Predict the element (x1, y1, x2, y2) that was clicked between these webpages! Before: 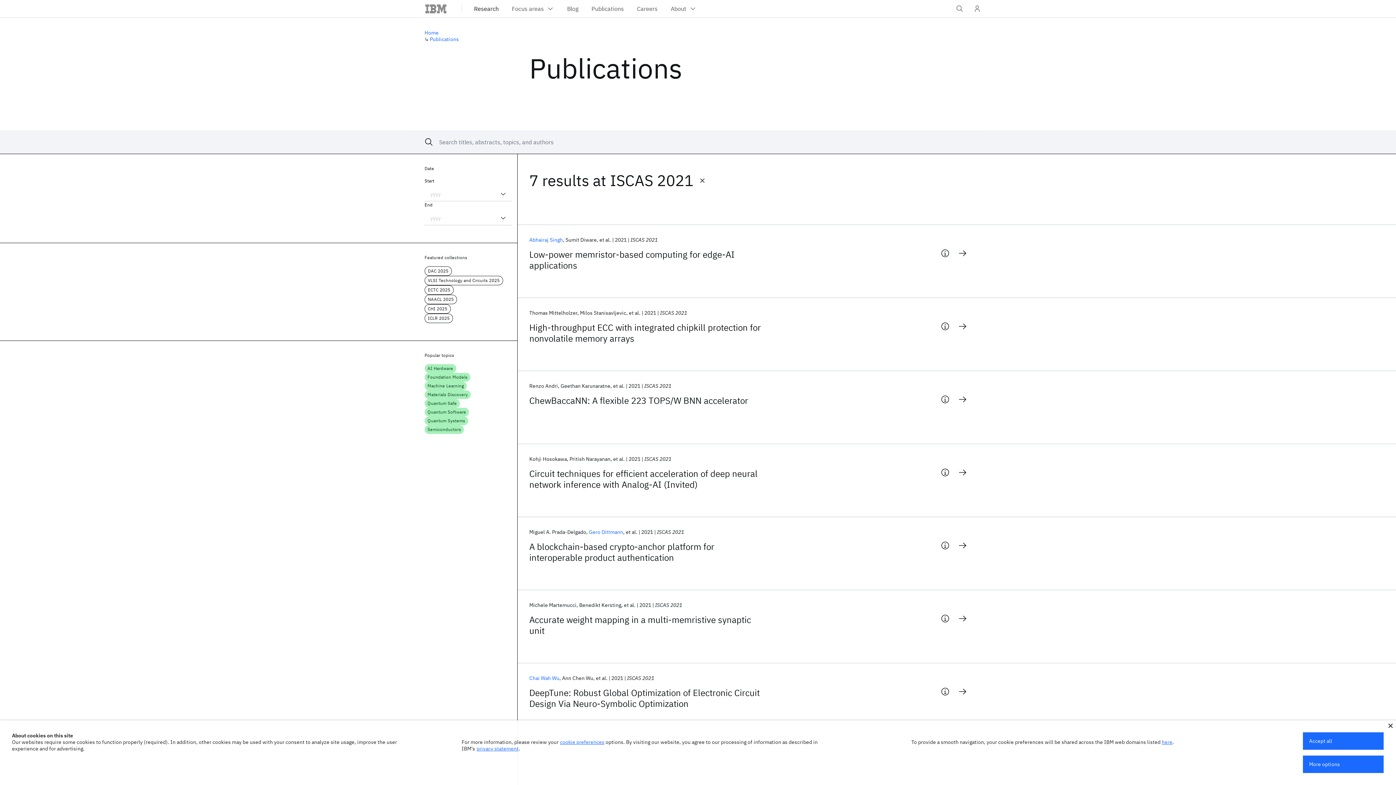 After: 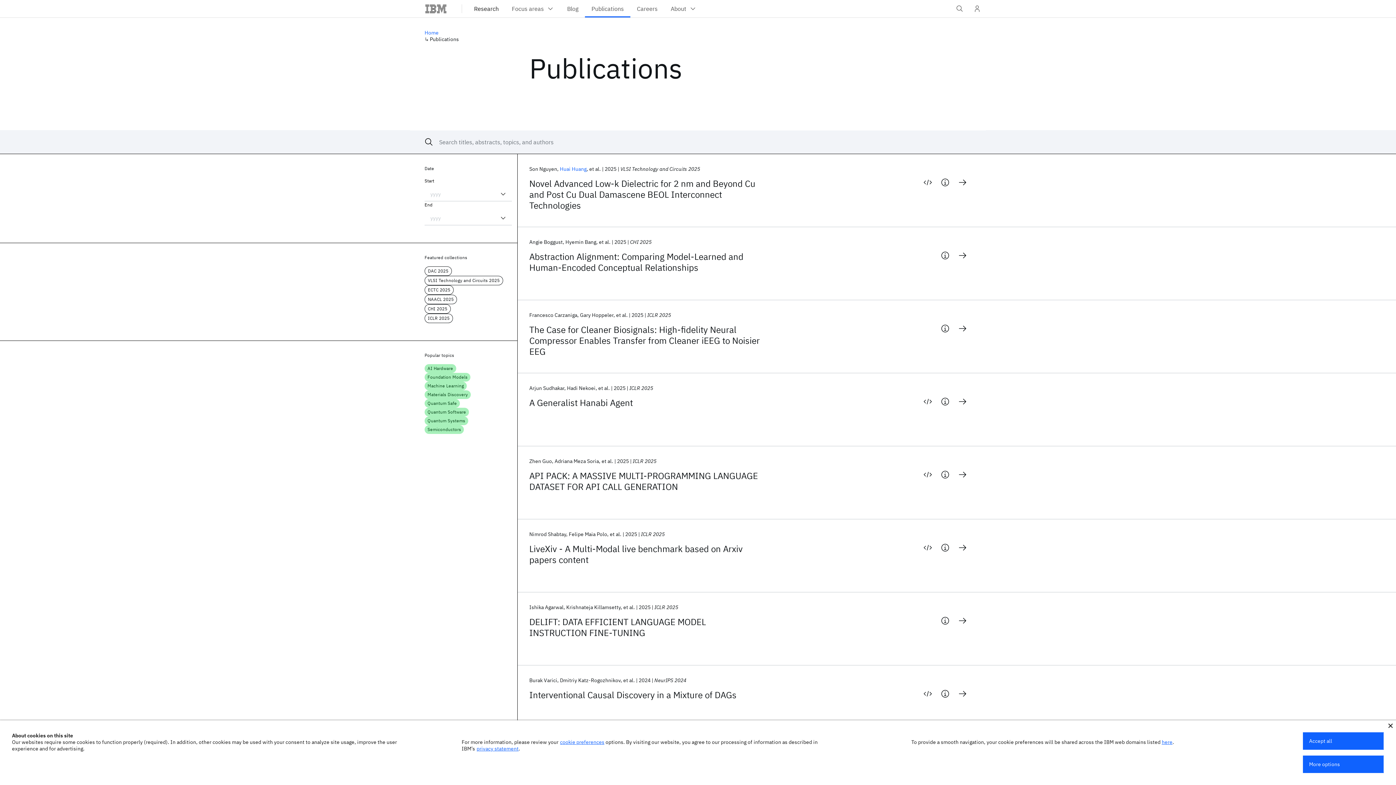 Action: label: Publications bbox: (429, 36, 459, 42)